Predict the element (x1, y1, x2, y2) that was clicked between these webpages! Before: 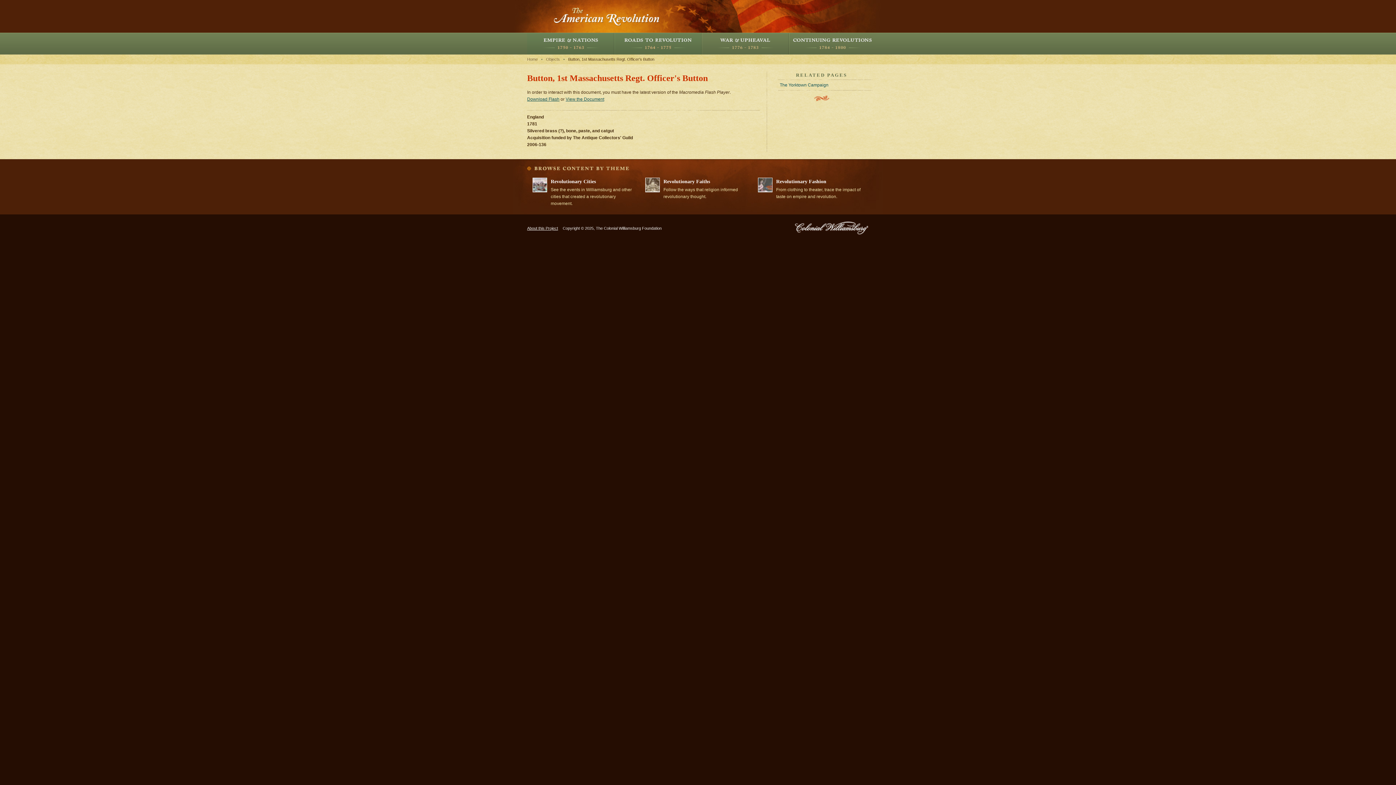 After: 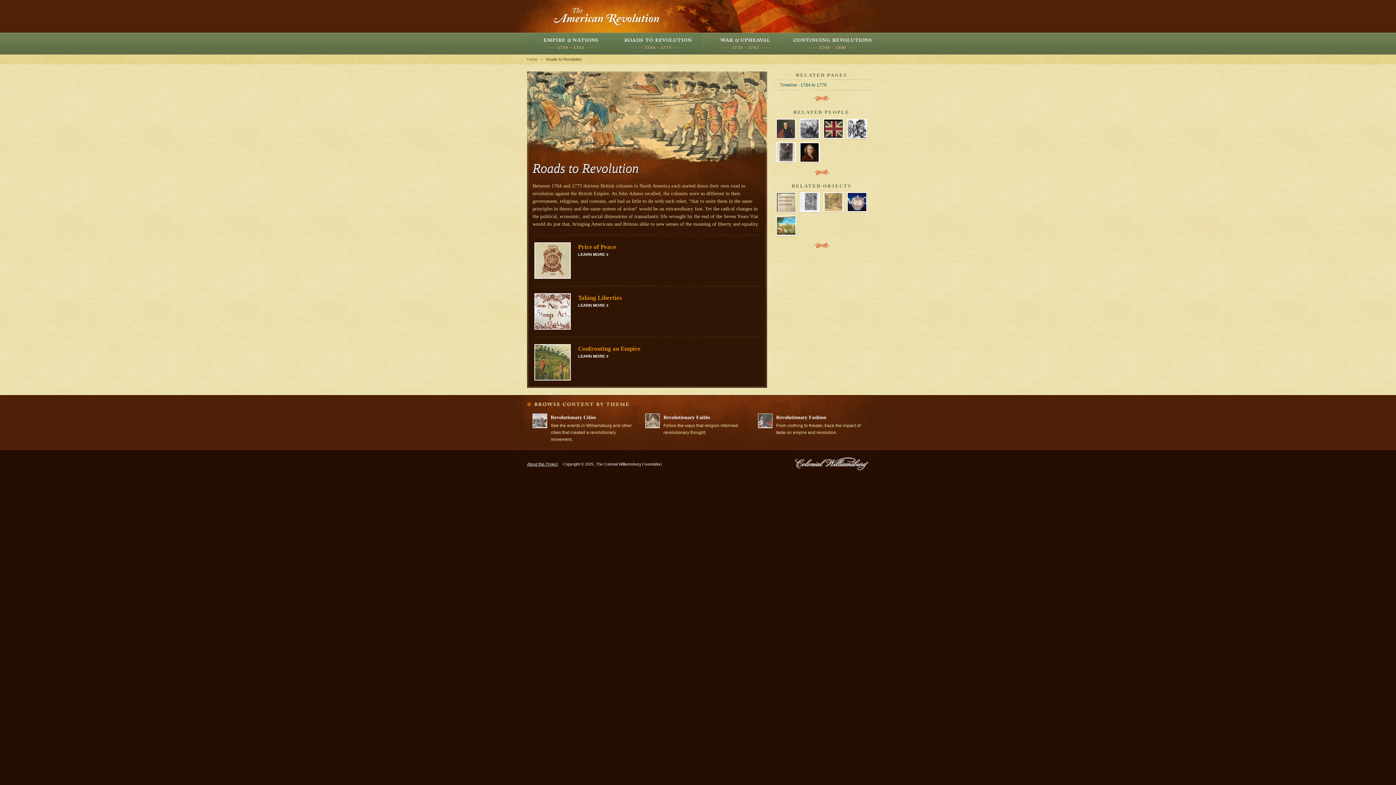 Action: label: Roads to Revolution bbox: (614, 32, 701, 54)